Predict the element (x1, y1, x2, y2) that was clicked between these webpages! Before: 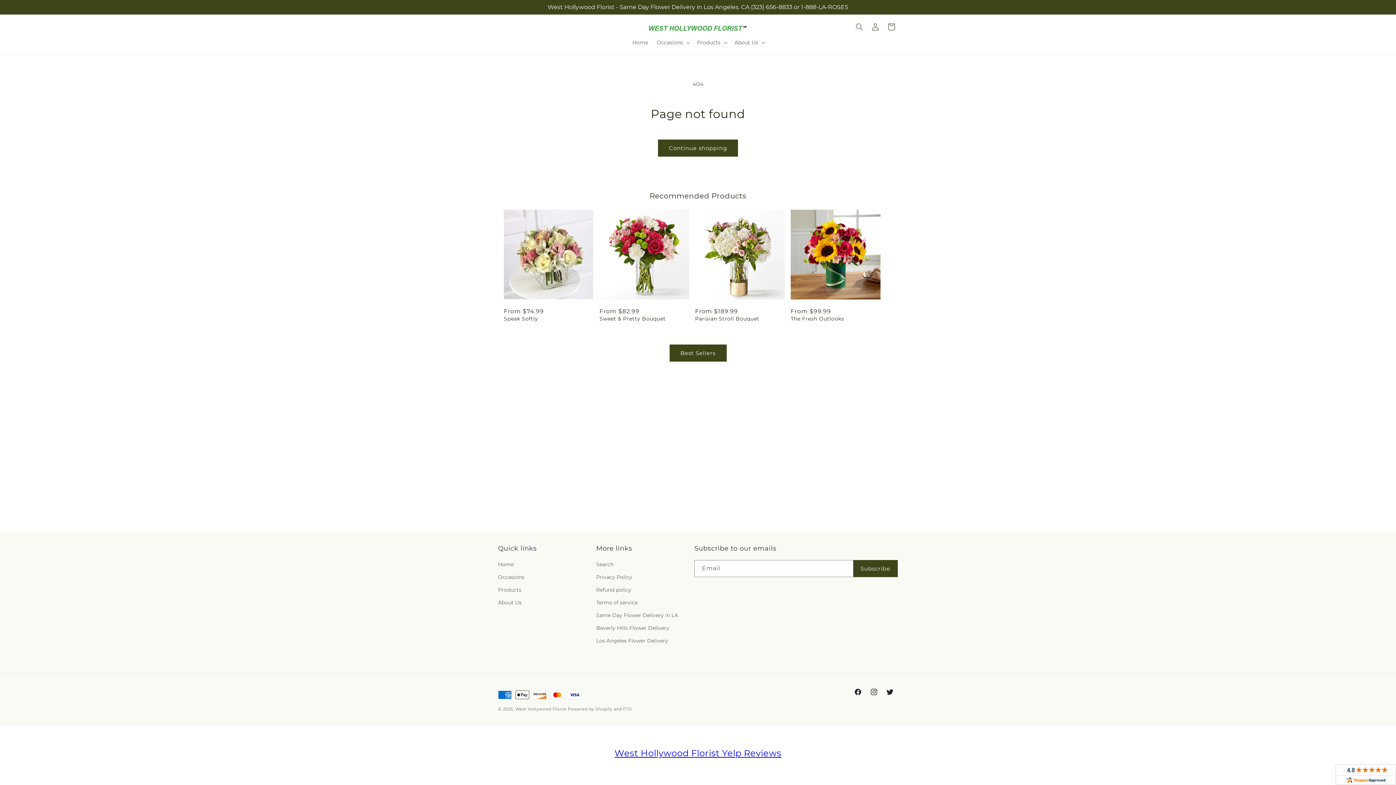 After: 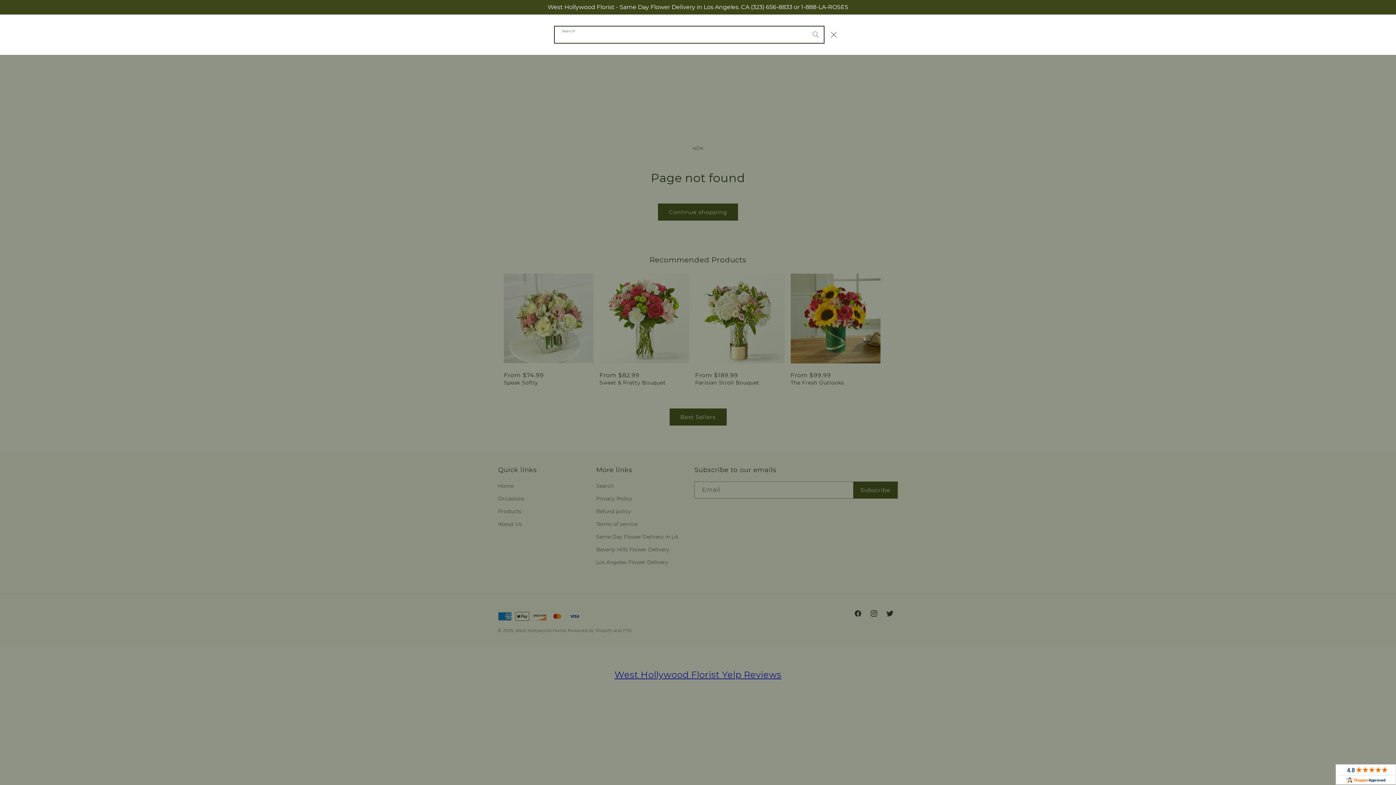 Action: label: Search bbox: (851, 18, 867, 34)